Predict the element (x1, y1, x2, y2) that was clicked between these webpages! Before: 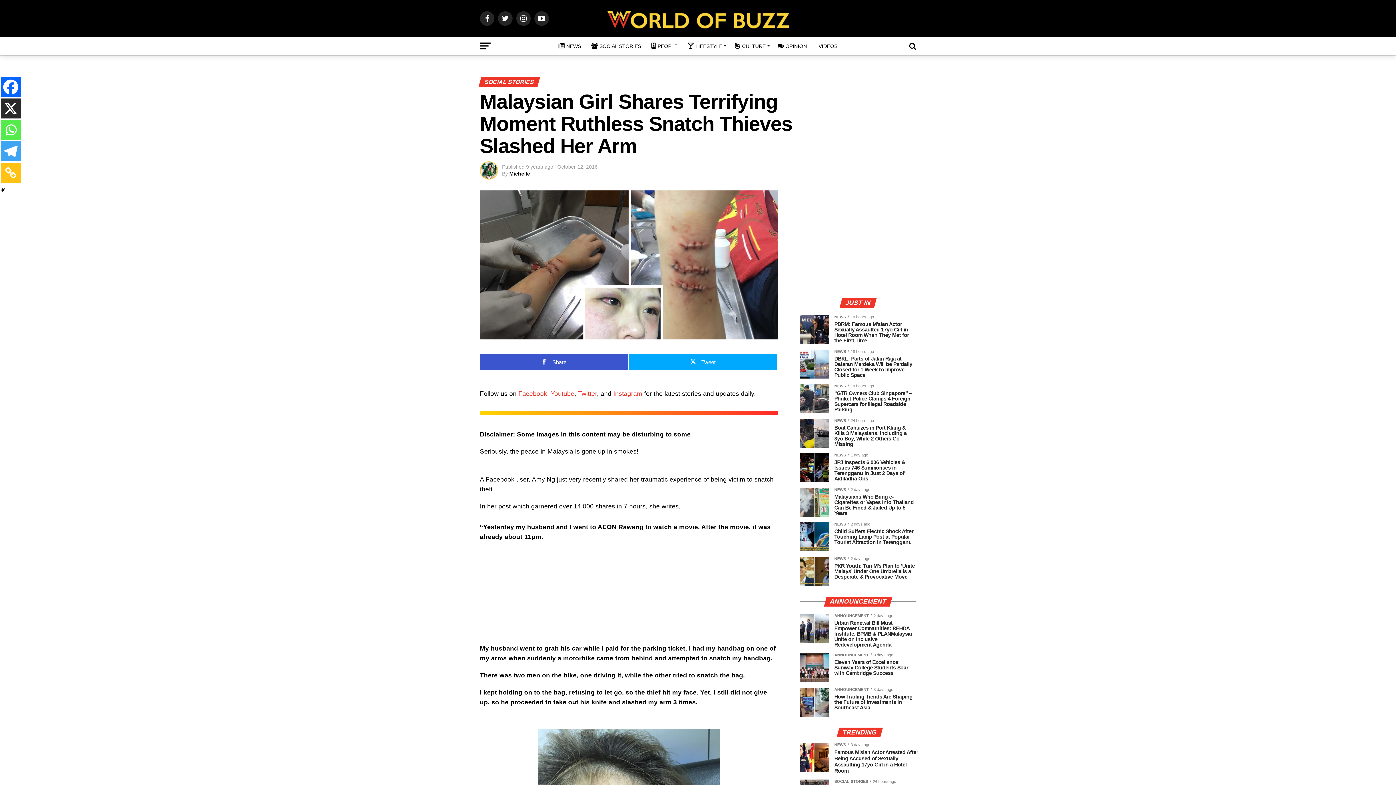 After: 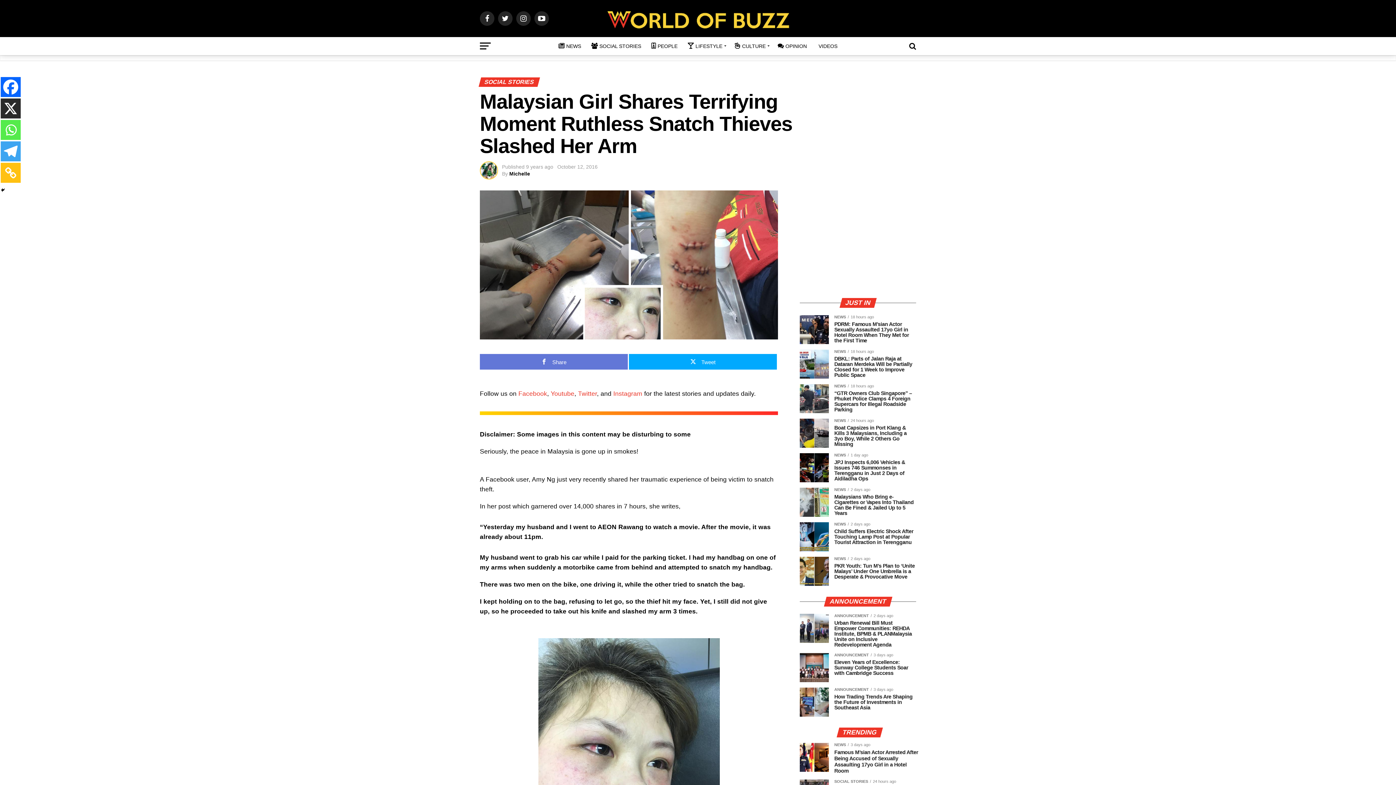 Action: label: Share bbox: (480, 354, 628, 369)